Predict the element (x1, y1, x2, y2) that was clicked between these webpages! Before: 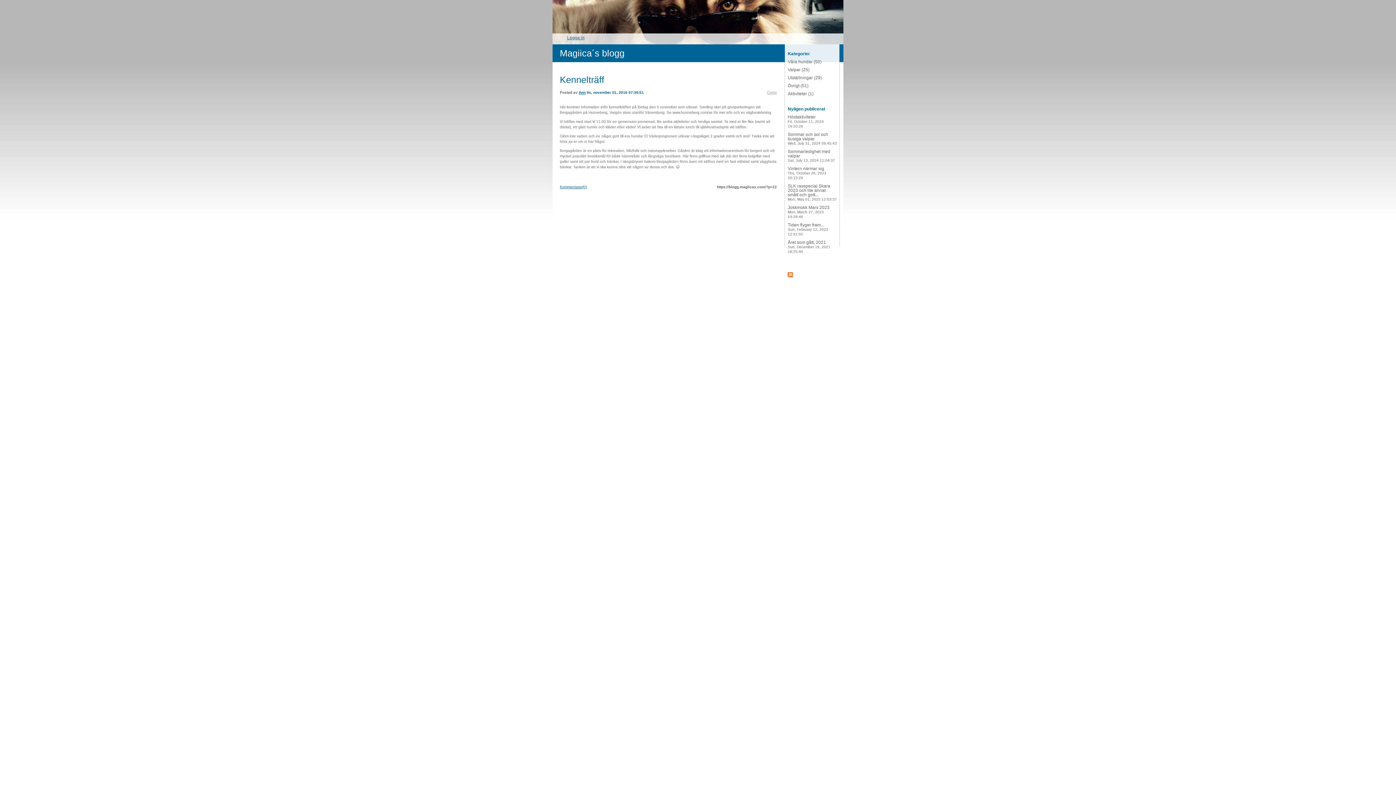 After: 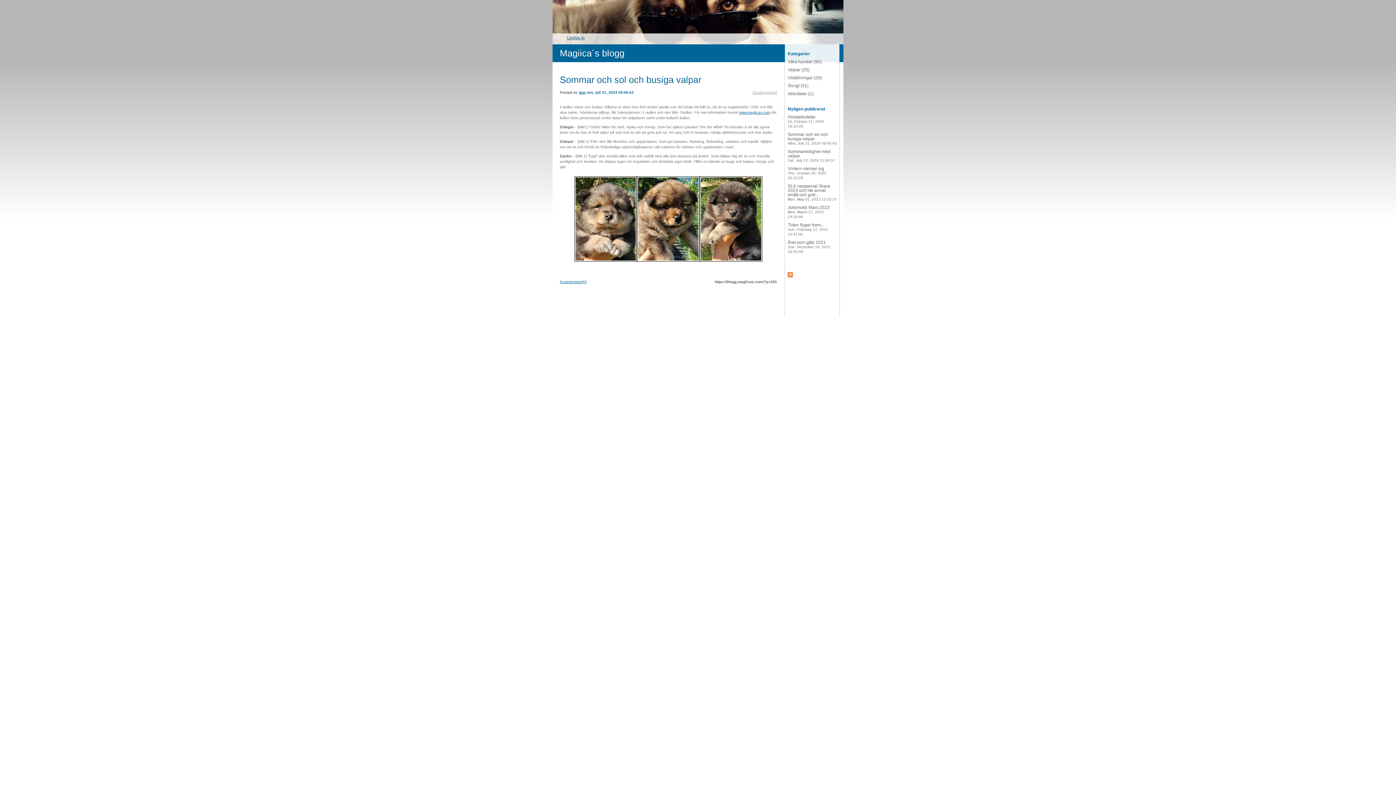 Action: label: Sommar och sol och busiga valpar
Wed, July 31, 2024 09:45:43 bbox: (788, 132, 837, 145)